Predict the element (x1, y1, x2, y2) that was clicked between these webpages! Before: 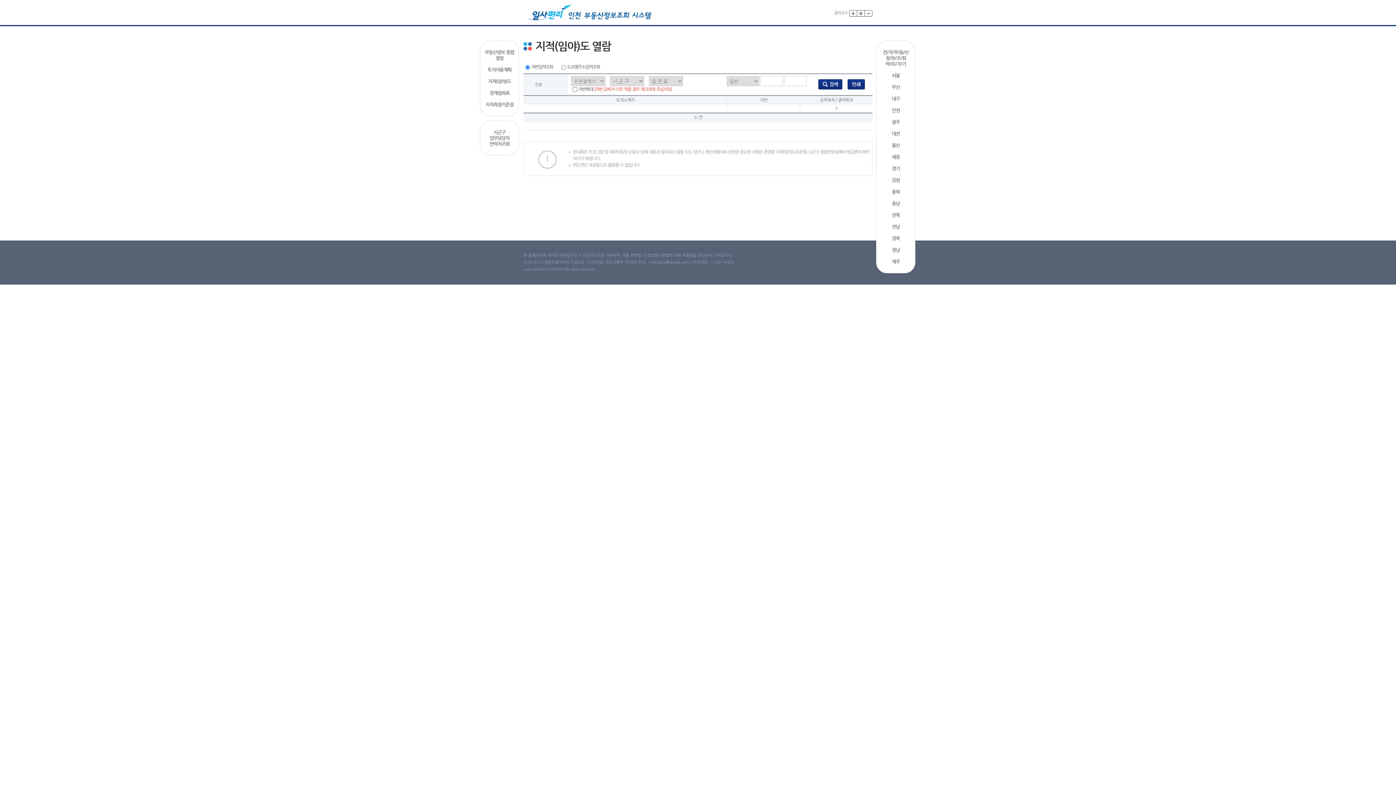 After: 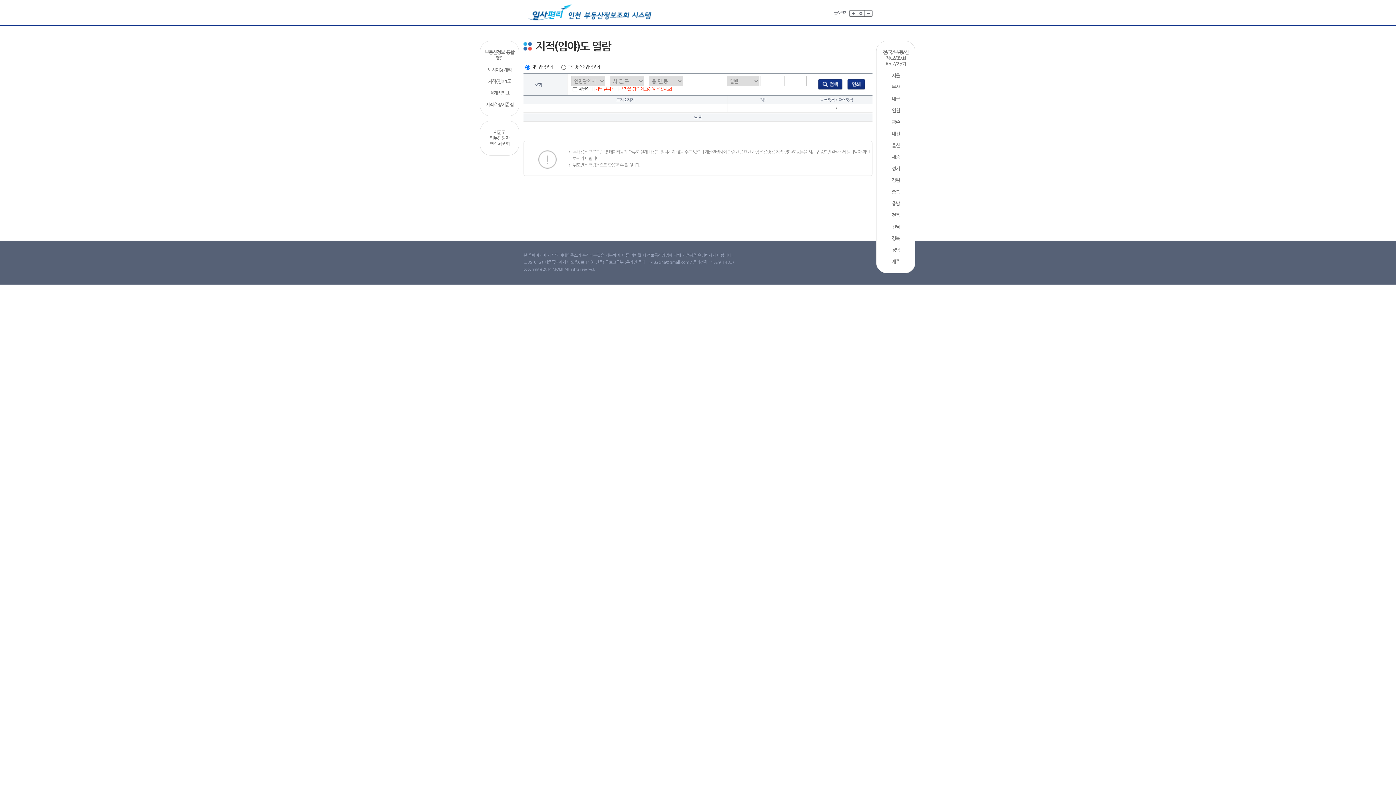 Action: bbox: (818, 81, 842, 86)